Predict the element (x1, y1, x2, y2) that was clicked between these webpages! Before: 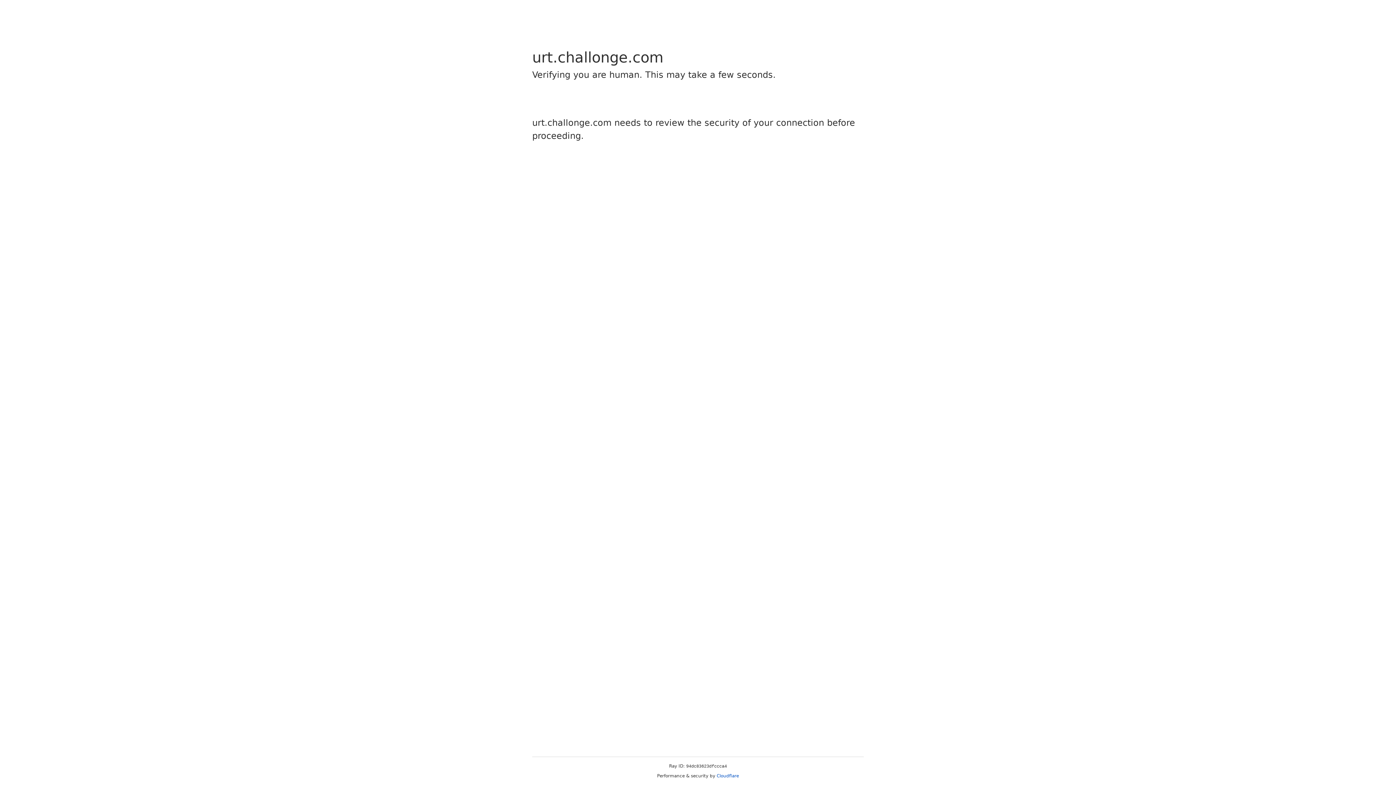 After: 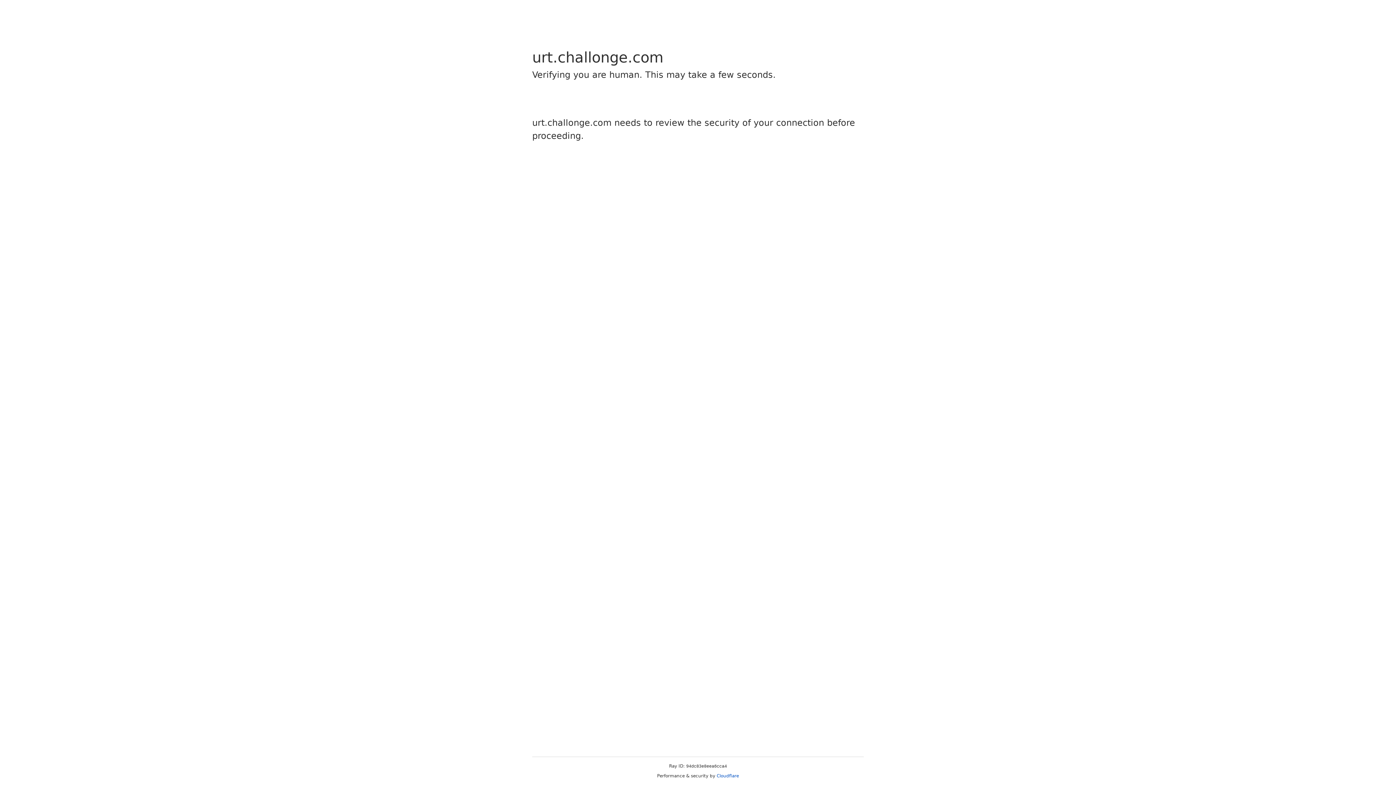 Action: bbox: (716, 773, 739, 778) label: Cloudflare